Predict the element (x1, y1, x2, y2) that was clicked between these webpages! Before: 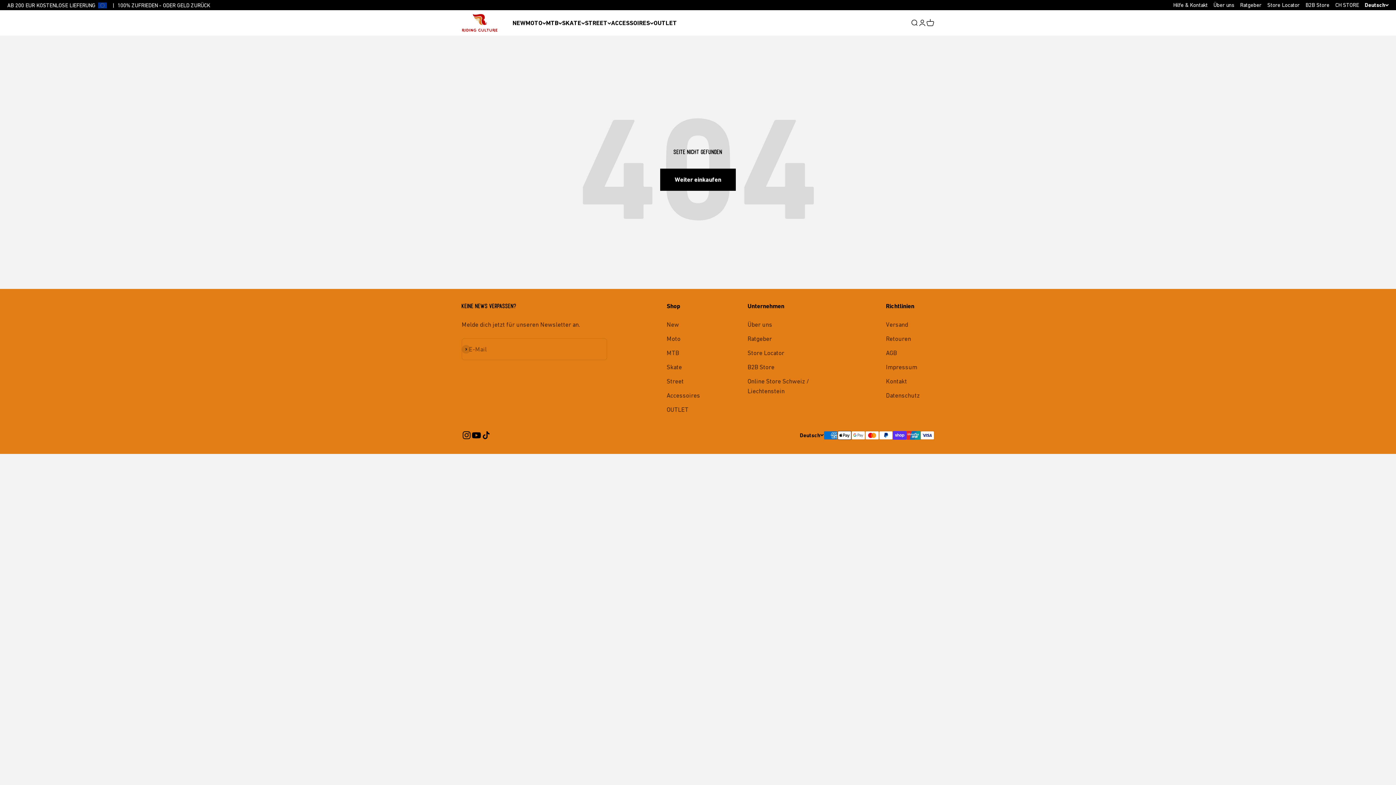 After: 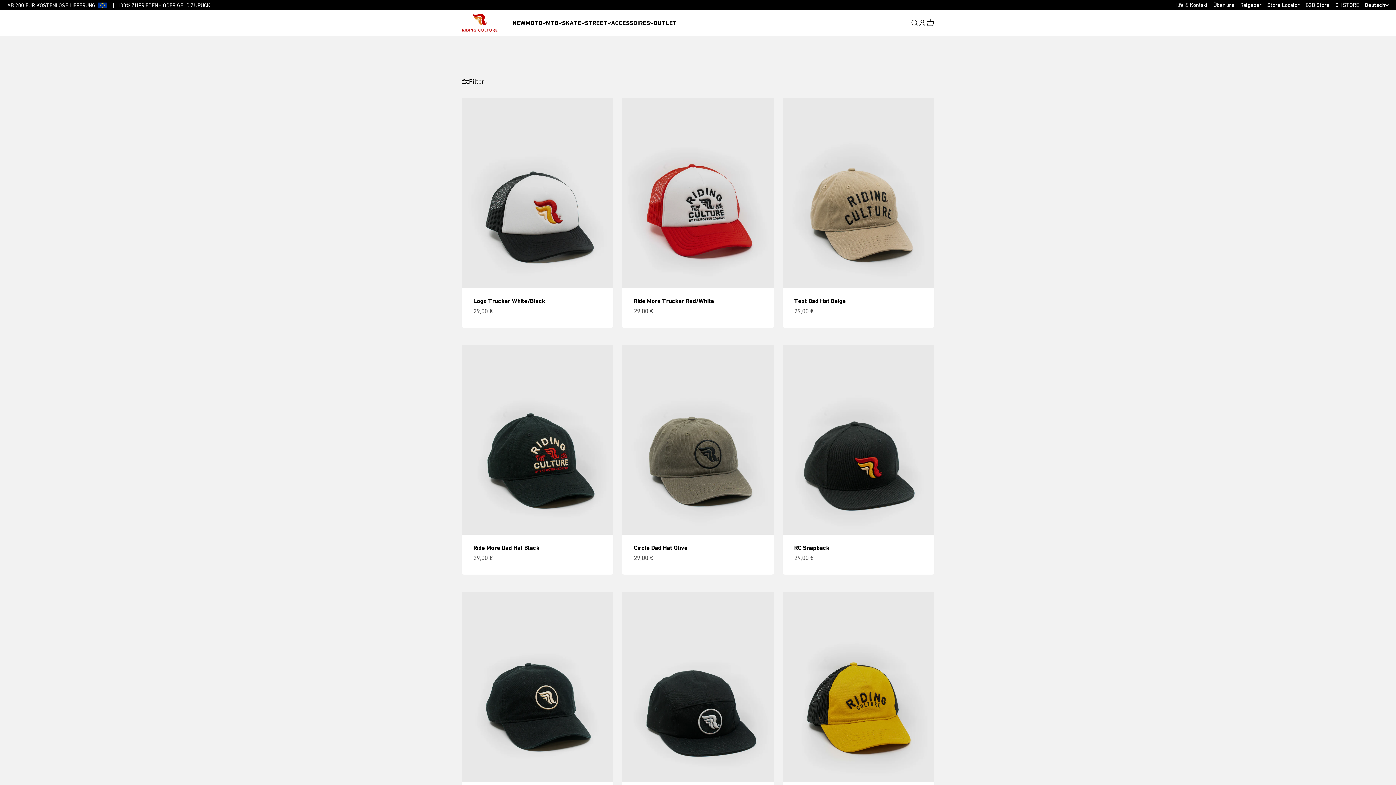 Action: label: Accessoires bbox: (666, 391, 700, 400)